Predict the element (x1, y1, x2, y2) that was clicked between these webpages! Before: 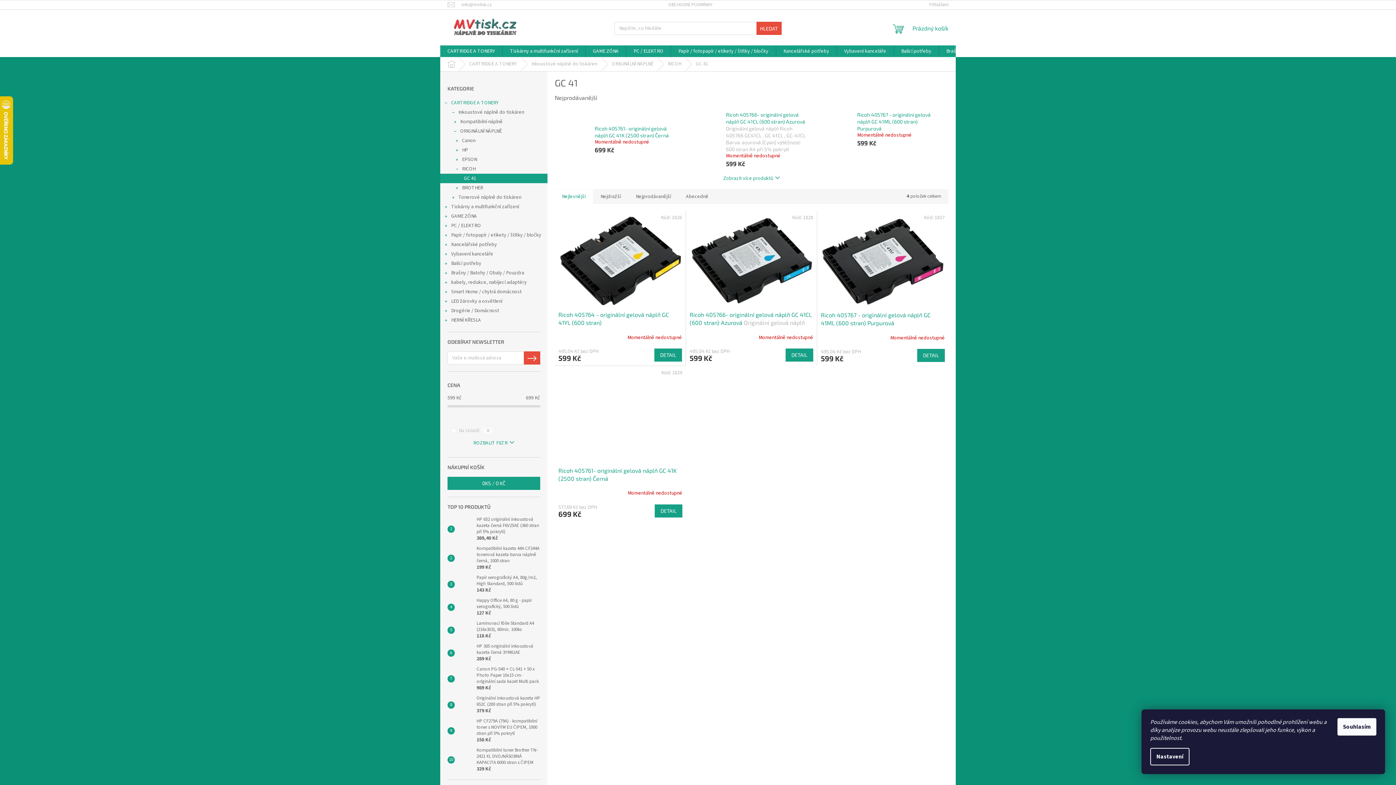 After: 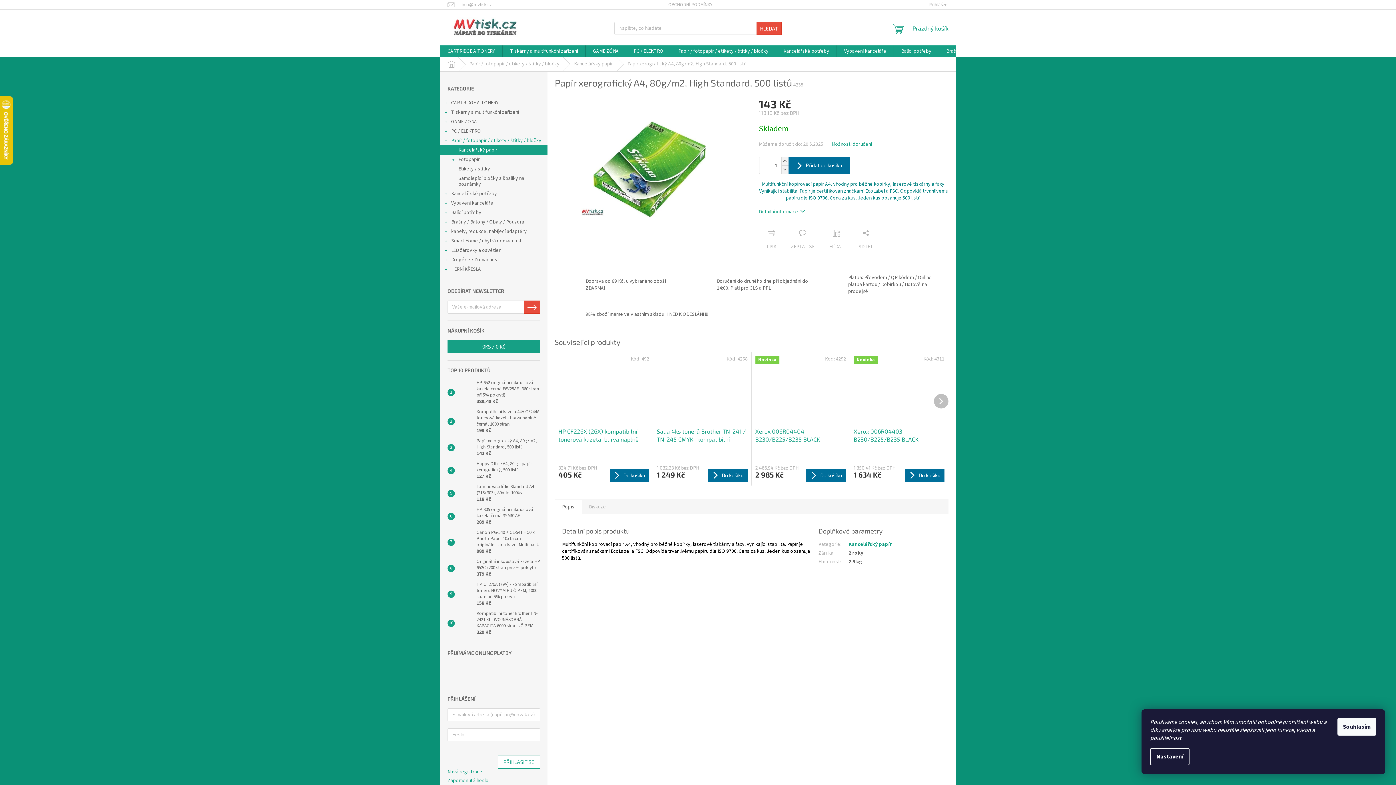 Action: label: Papír xerografický A4, 80g/m2, High Standard, 500 listů
143 Kč bbox: (473, 574, 540, 594)